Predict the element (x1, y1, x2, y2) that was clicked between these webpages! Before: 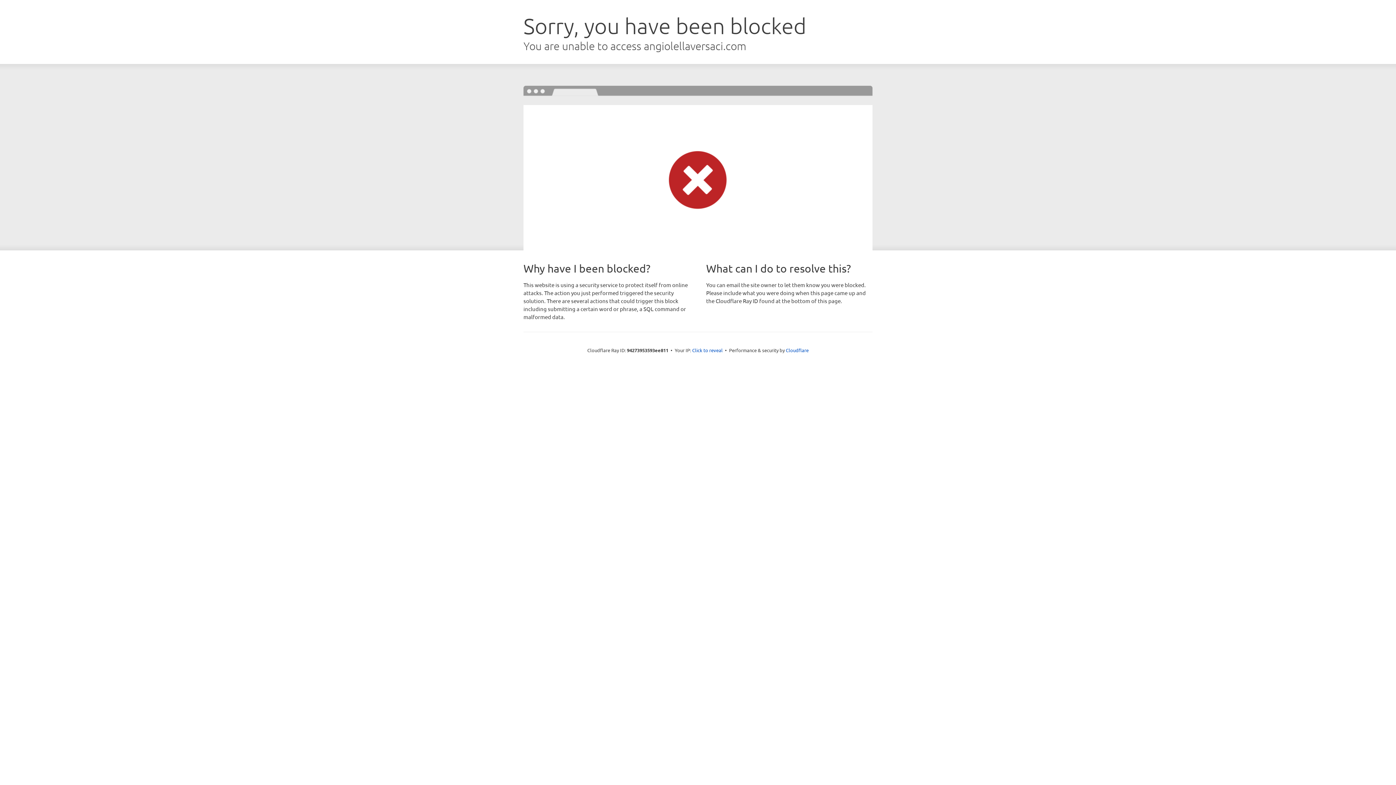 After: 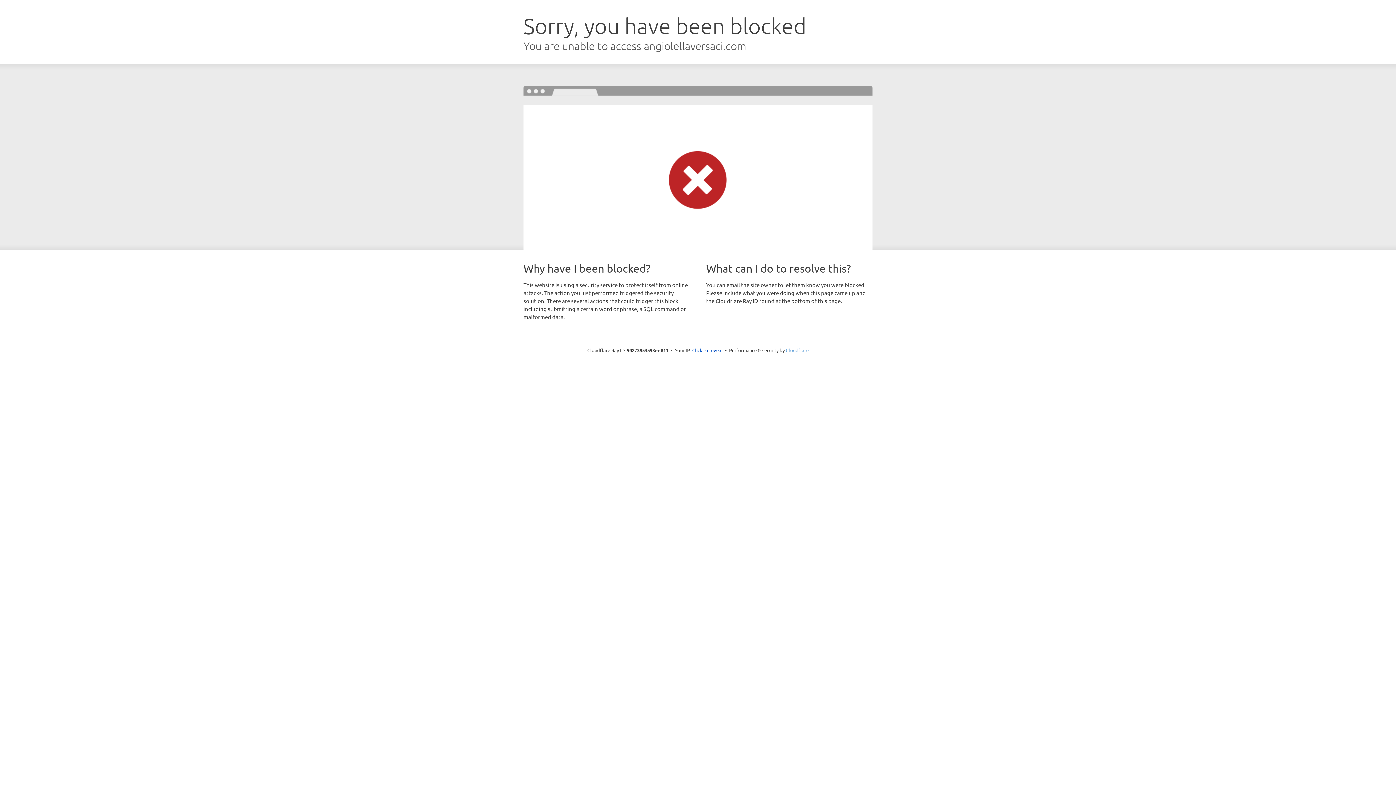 Action: bbox: (786, 347, 808, 353) label: Cloudflare